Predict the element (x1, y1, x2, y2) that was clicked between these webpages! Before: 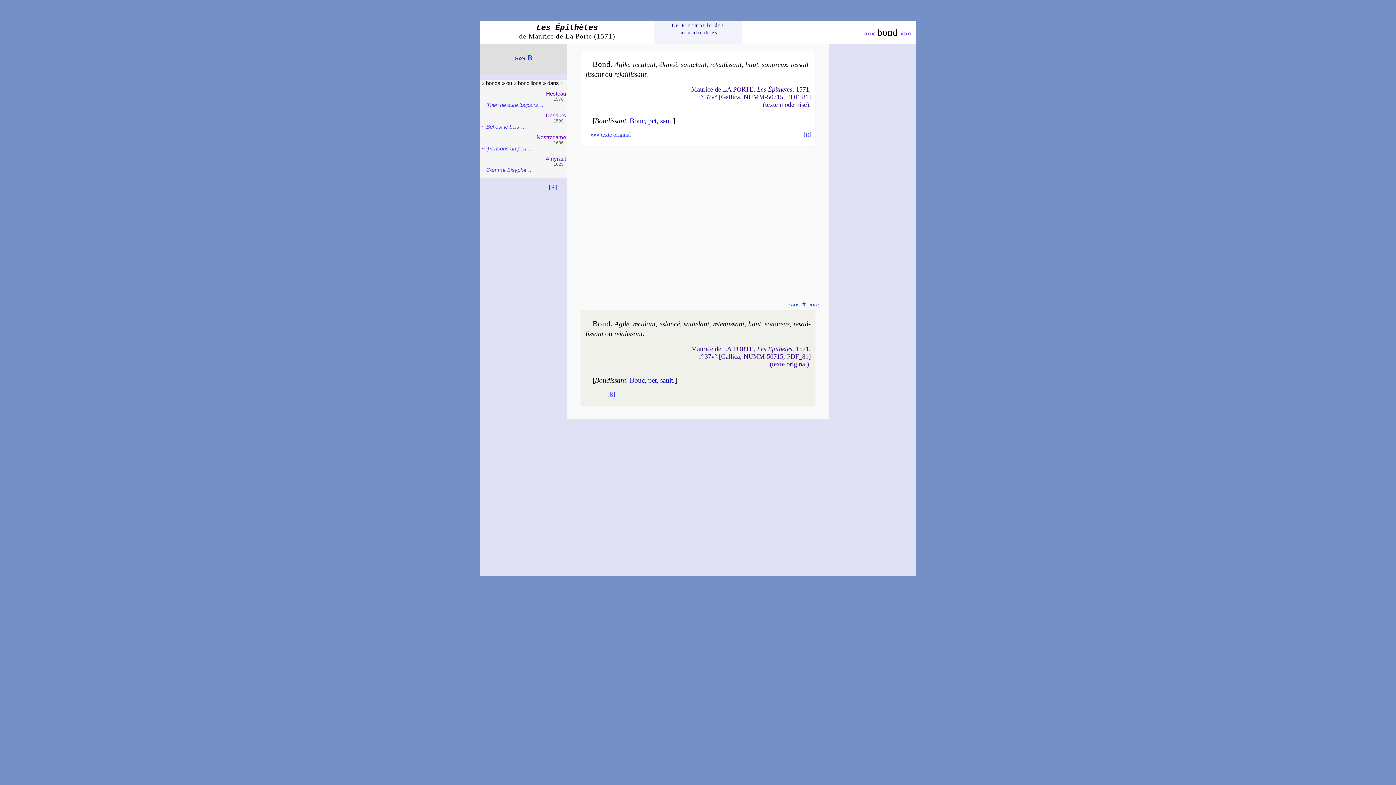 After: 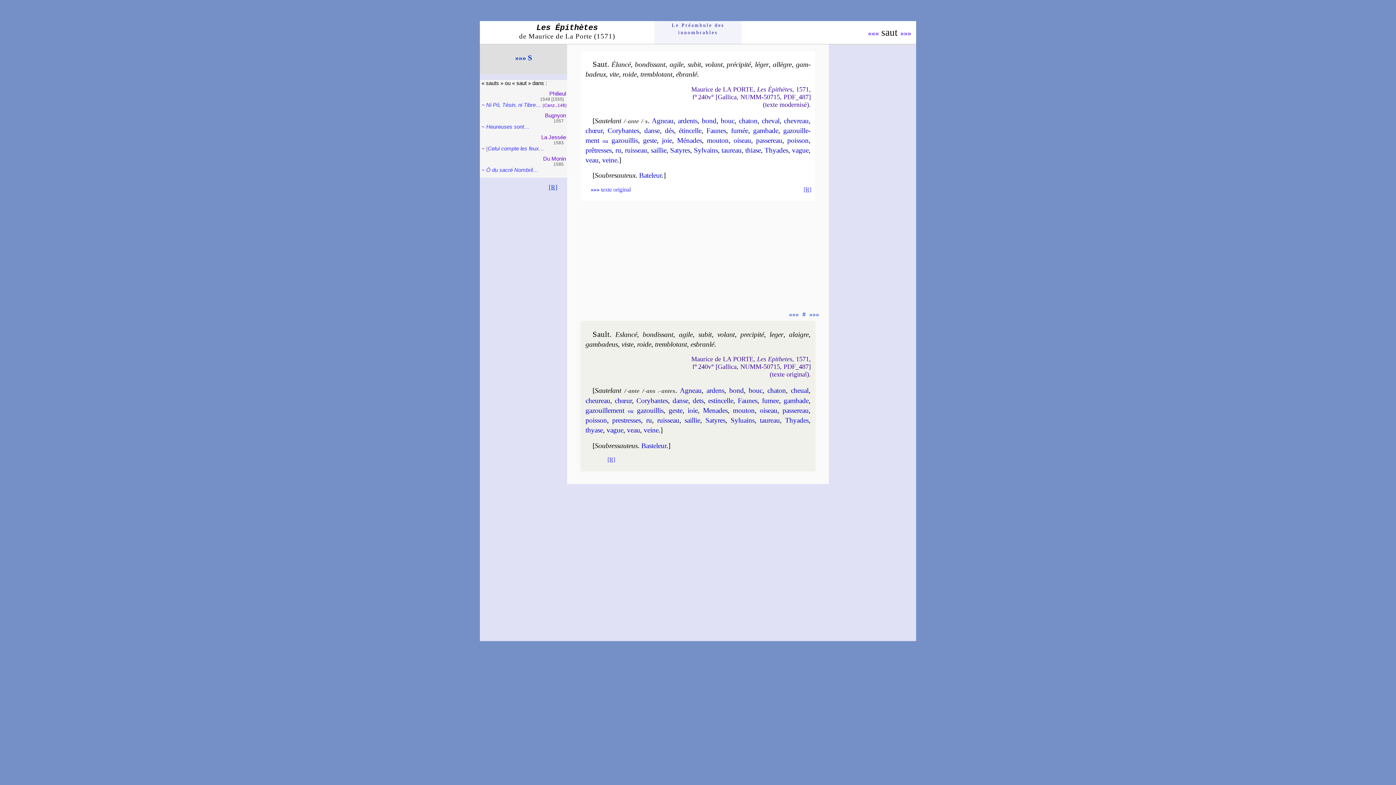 Action: label: saut bbox: (660, 116, 671, 124)